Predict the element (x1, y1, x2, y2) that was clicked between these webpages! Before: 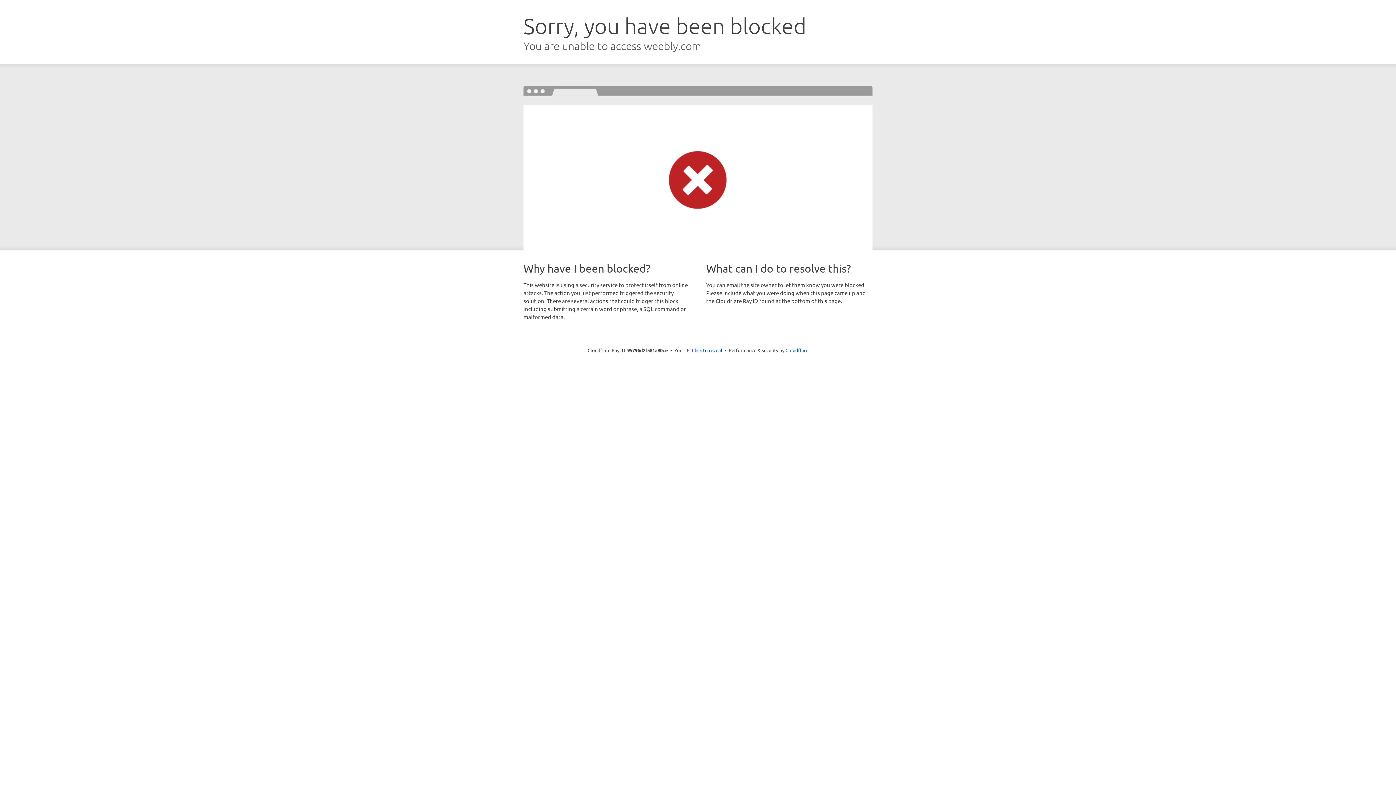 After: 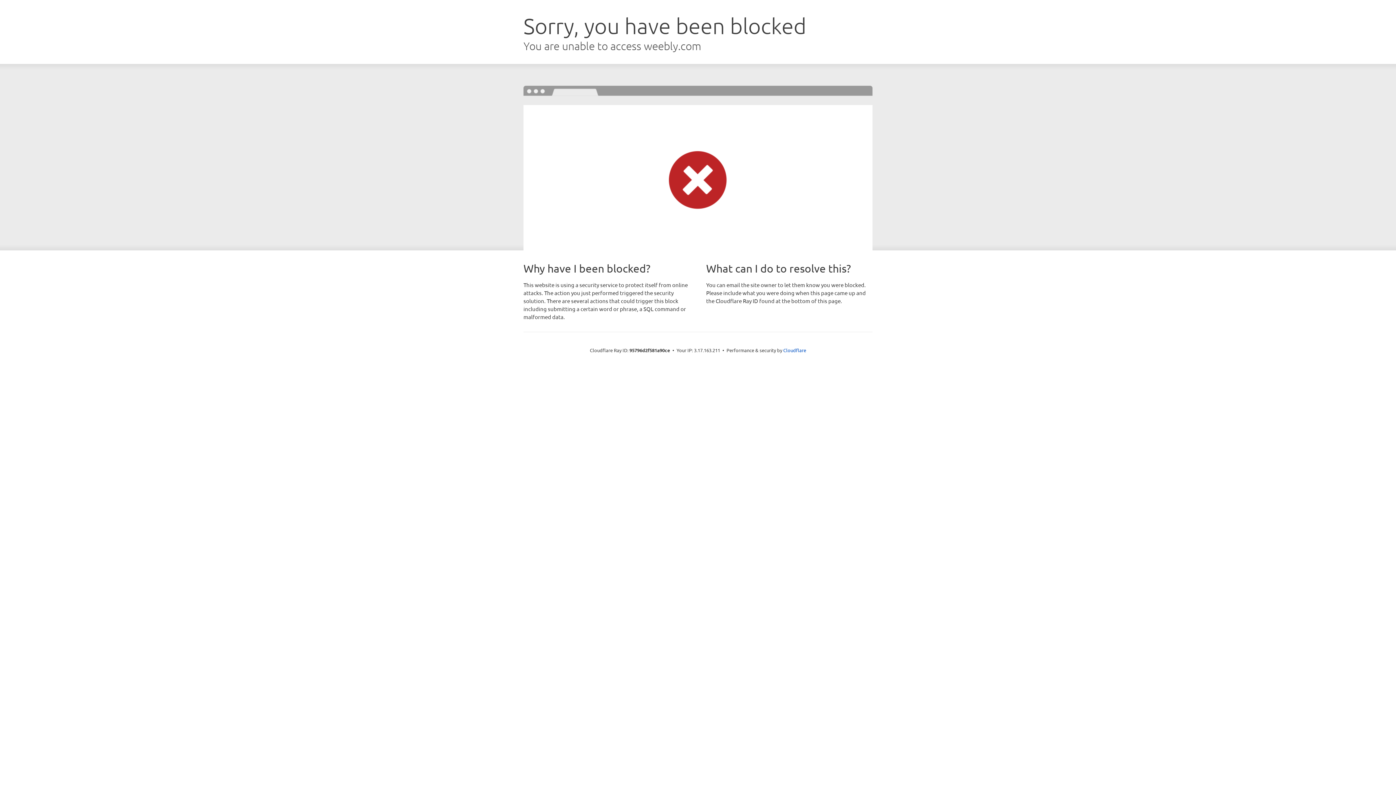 Action: bbox: (692, 346, 722, 353) label: Click to reveal